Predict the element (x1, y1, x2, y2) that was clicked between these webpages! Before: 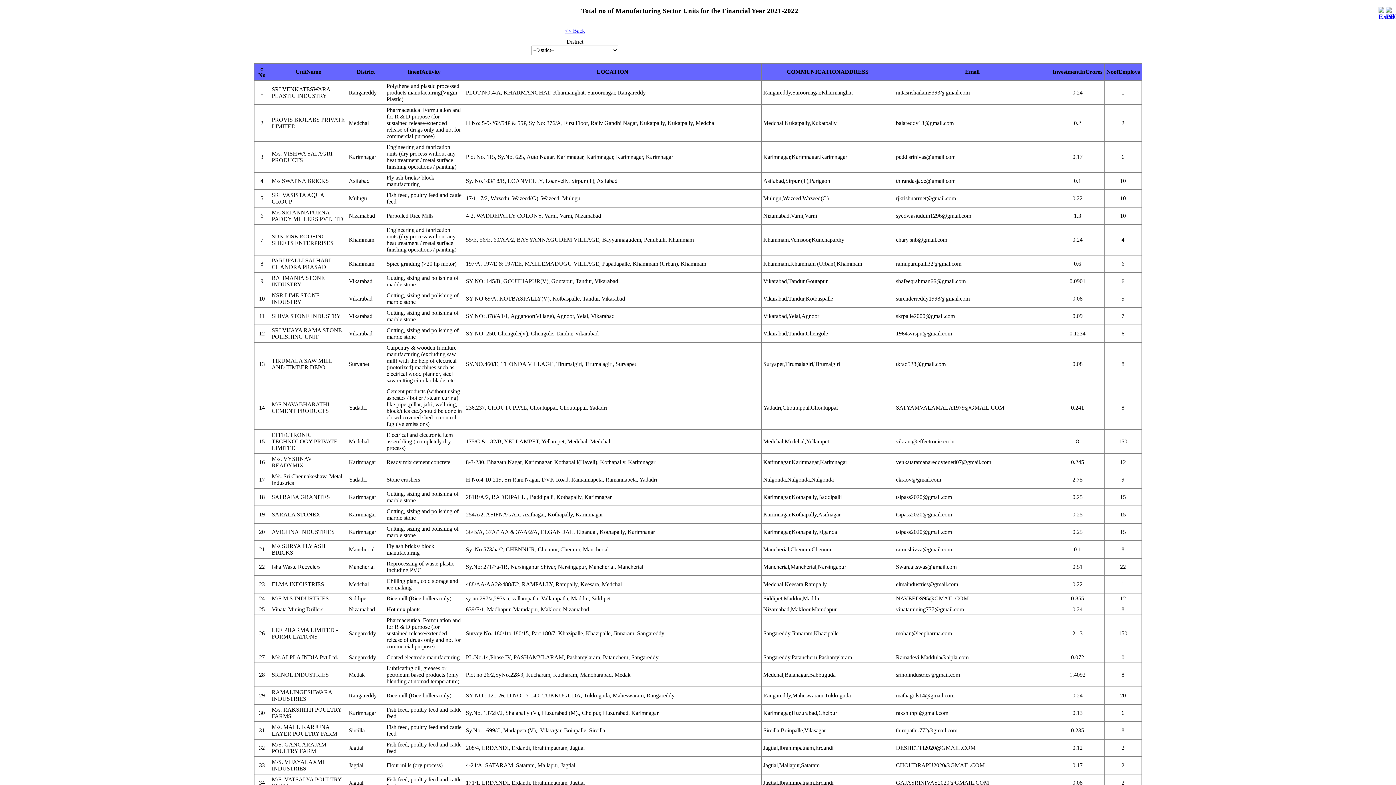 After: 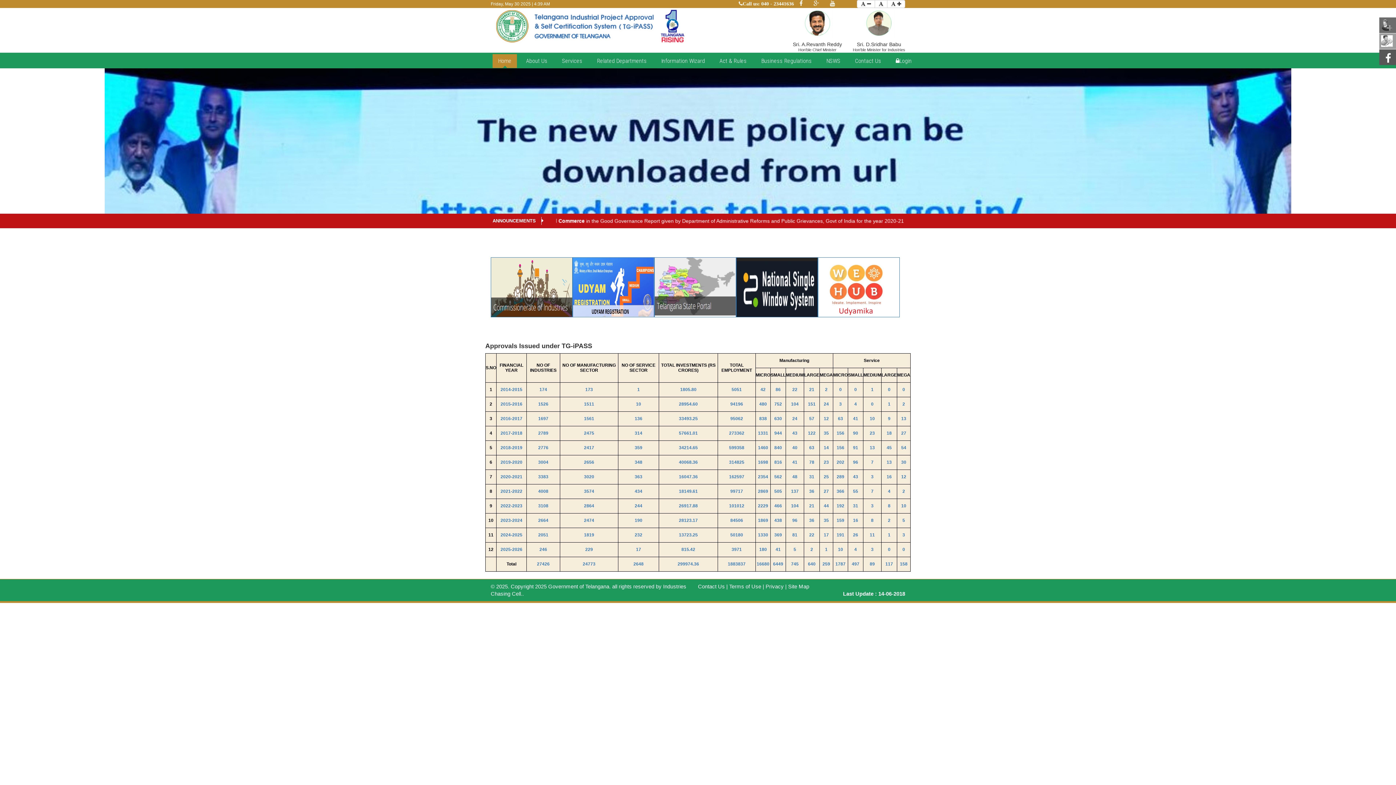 Action: bbox: (565, 27, 585, 33) label: << Back